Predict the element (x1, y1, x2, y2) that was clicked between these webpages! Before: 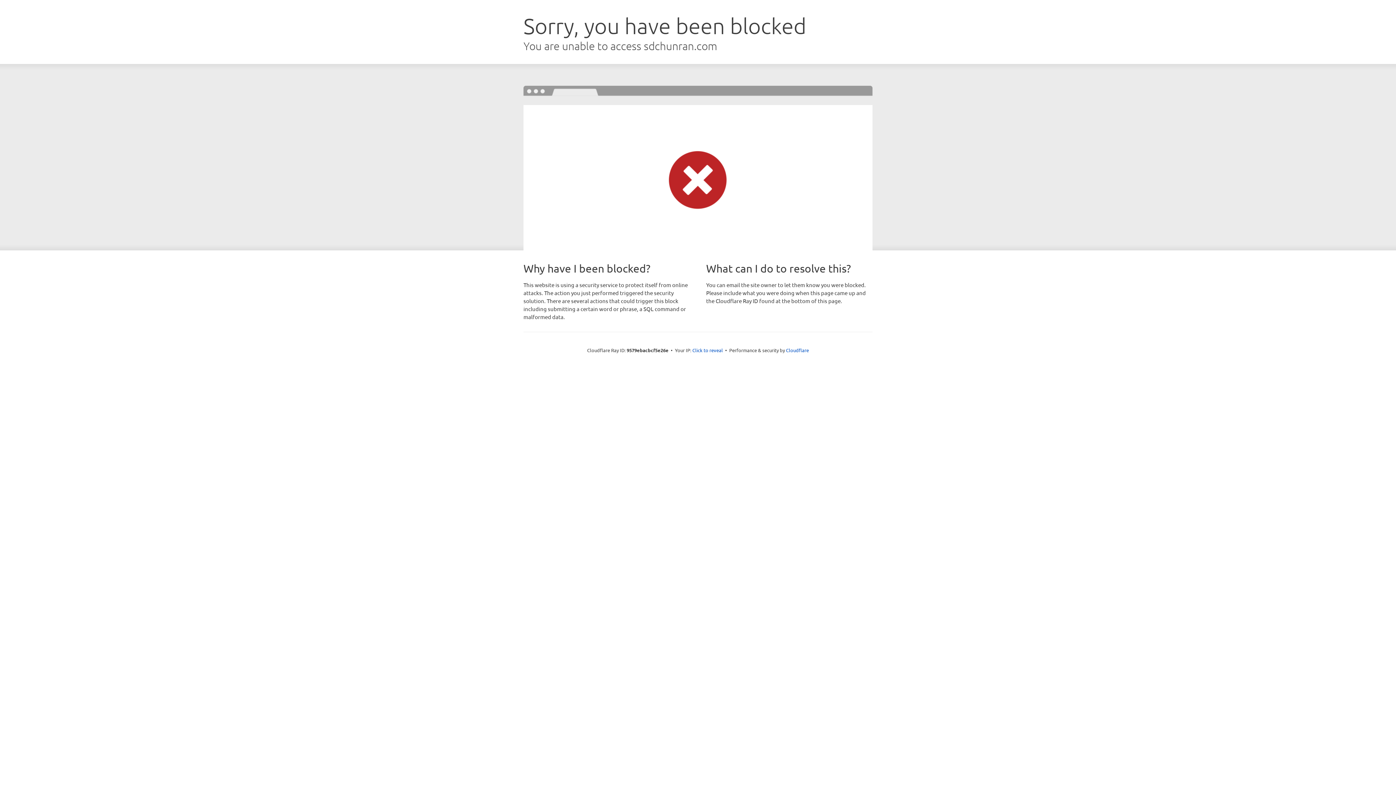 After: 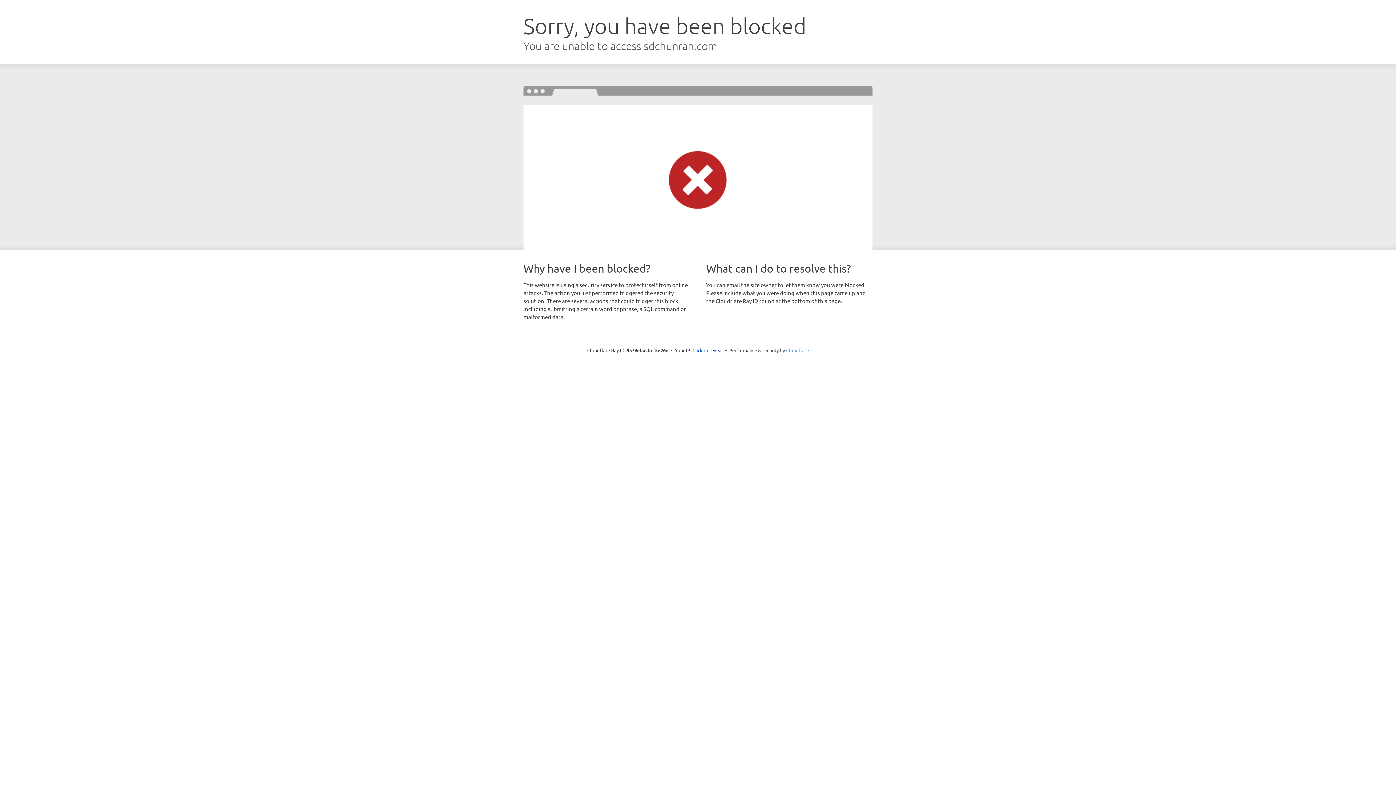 Action: bbox: (786, 347, 809, 353) label: Cloudflare